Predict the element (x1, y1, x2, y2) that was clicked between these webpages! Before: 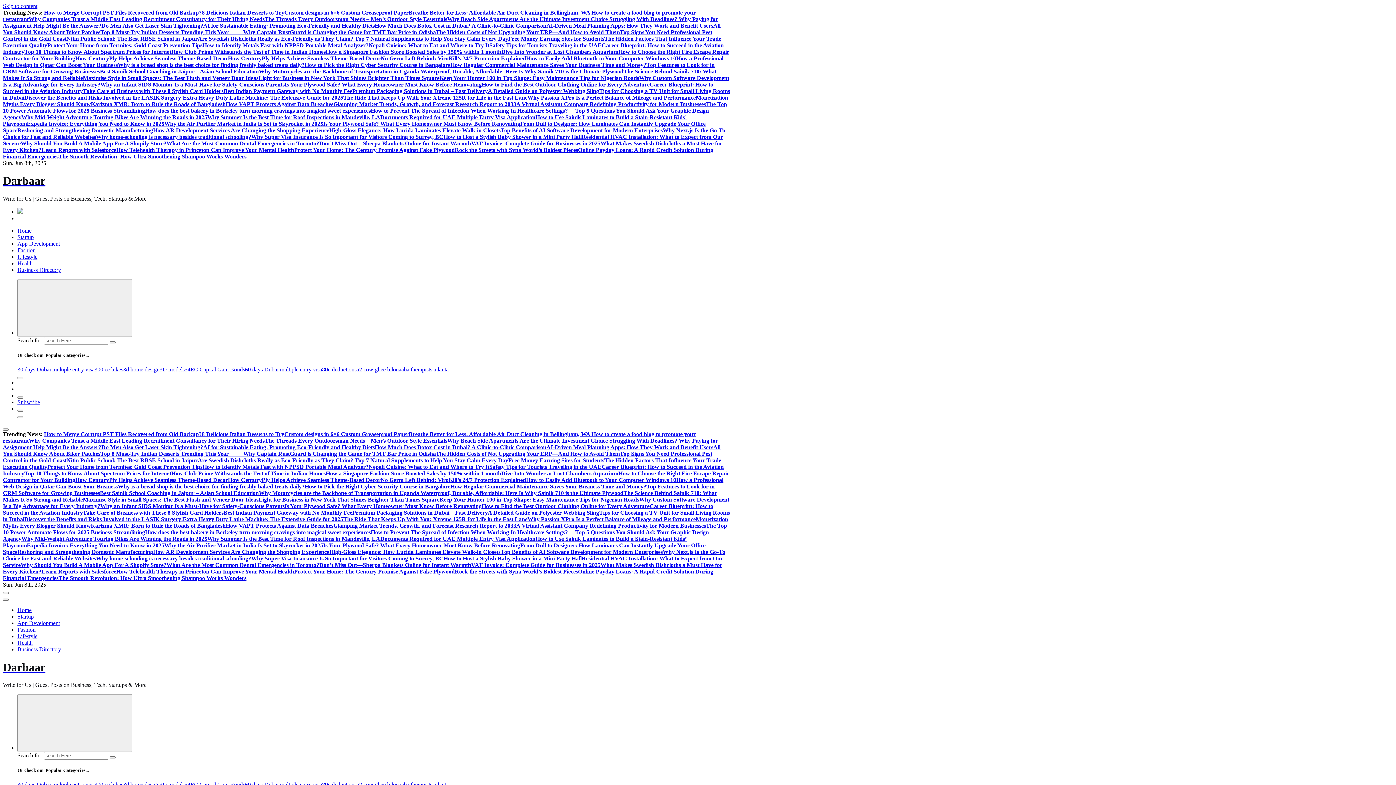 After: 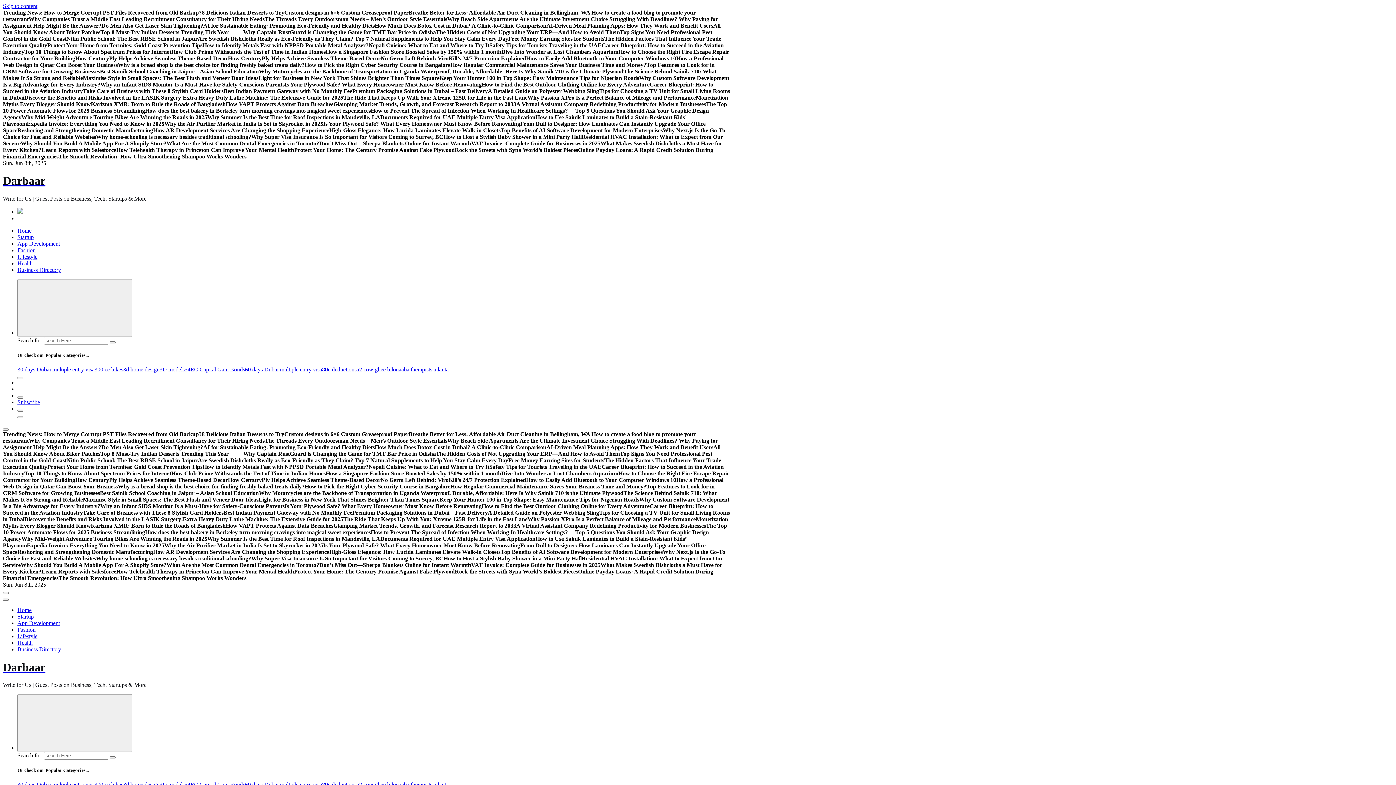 Action: bbox: (439, 496, 639, 502) label: Keep Your Hunter 100 in Top Shape: Easy Maintenance Tips for Nigerian Roads